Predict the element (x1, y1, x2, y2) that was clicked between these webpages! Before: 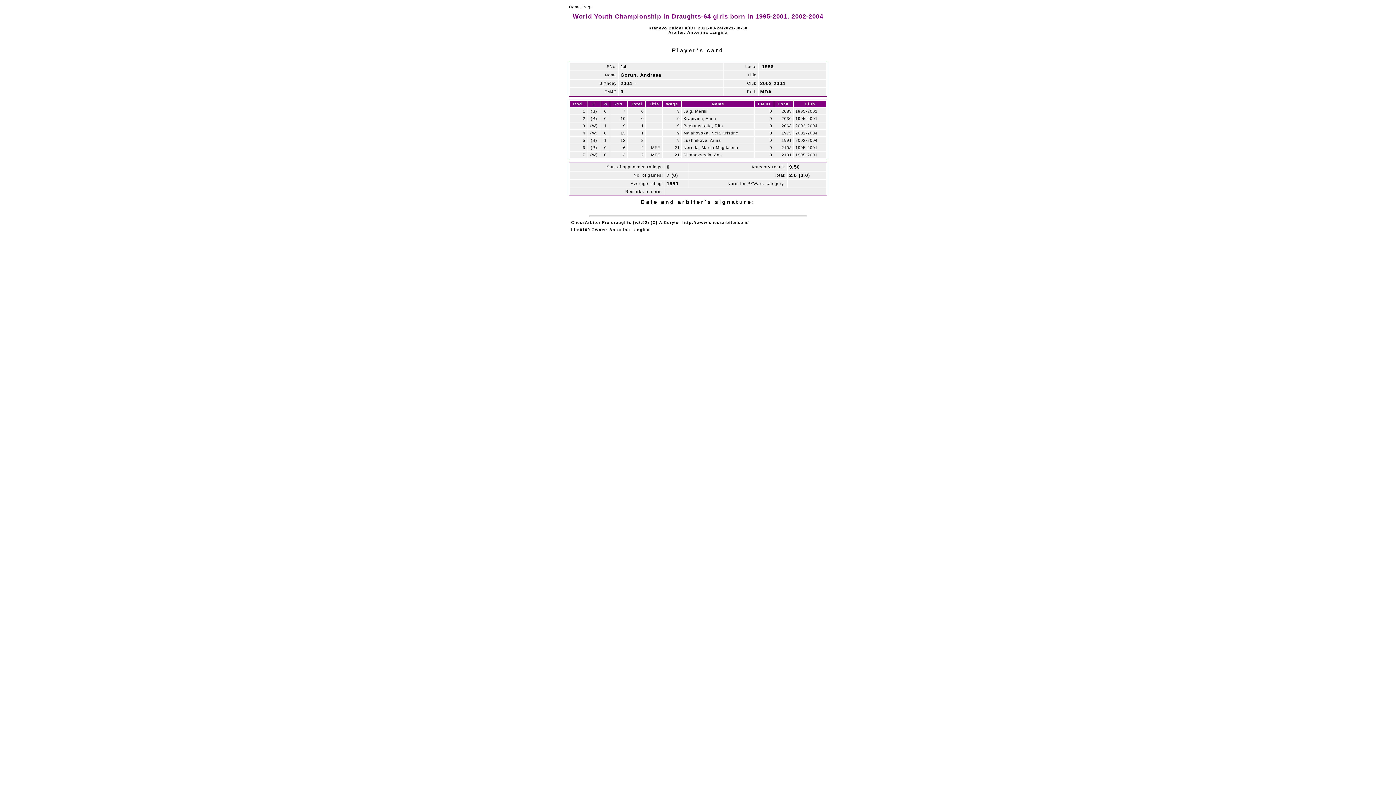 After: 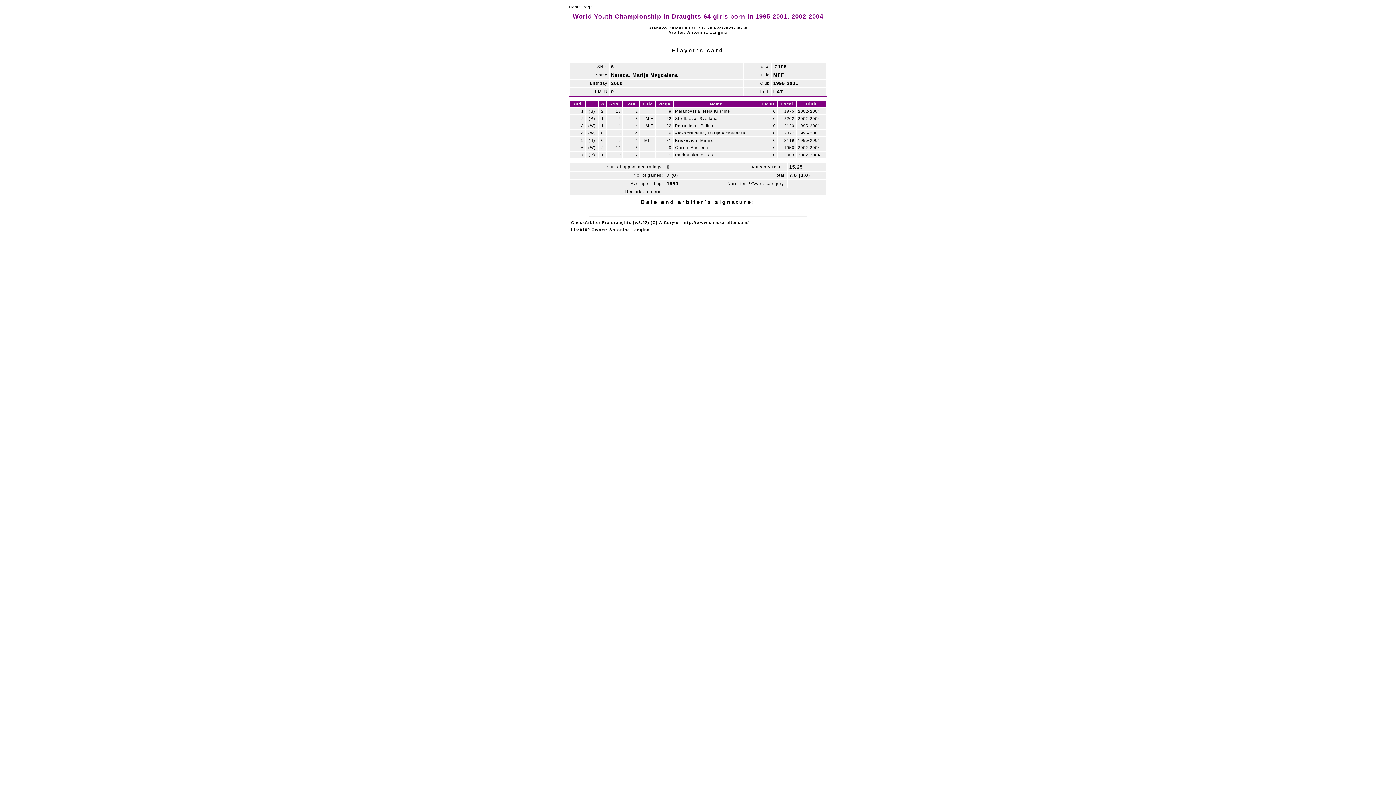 Action: label: Nereda, Marija Magdalena bbox: (683, 145, 738, 149)